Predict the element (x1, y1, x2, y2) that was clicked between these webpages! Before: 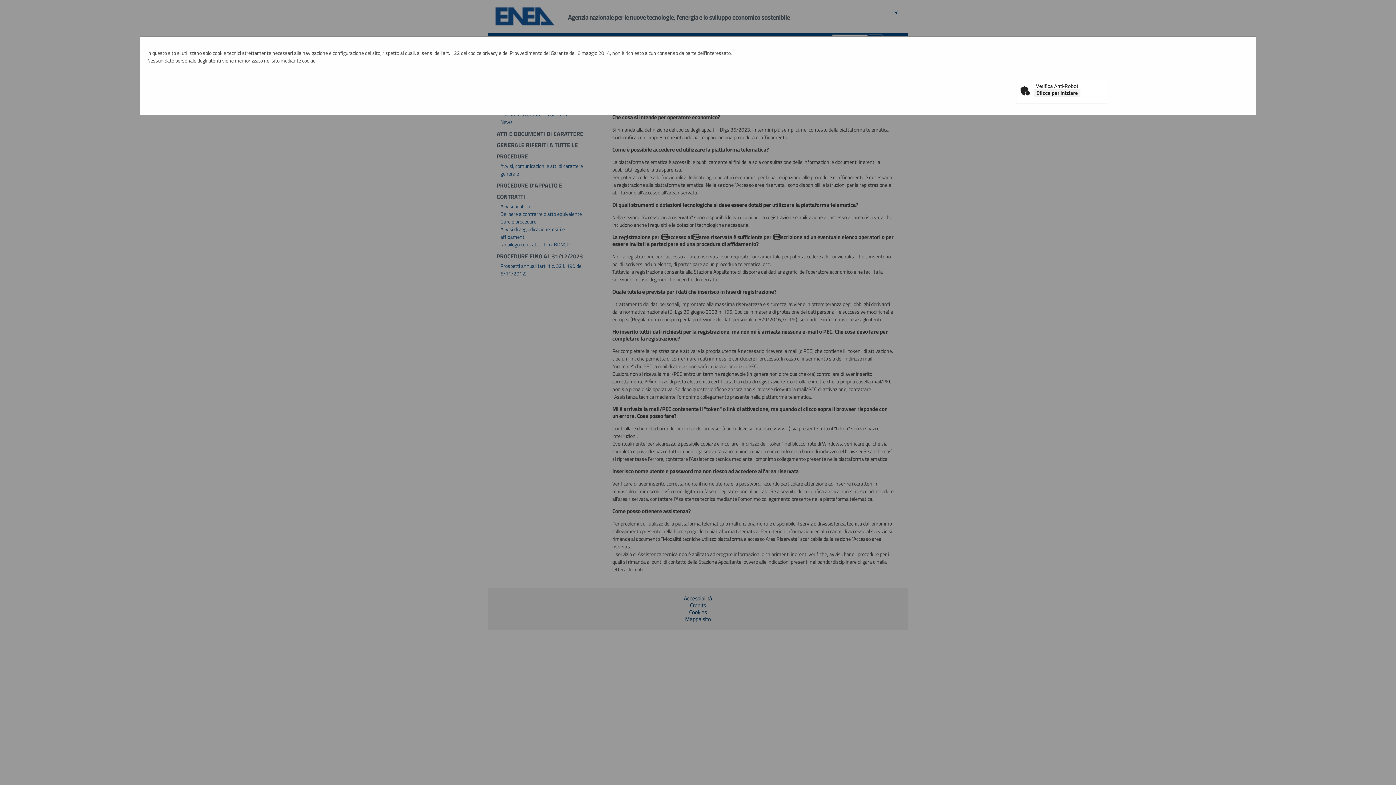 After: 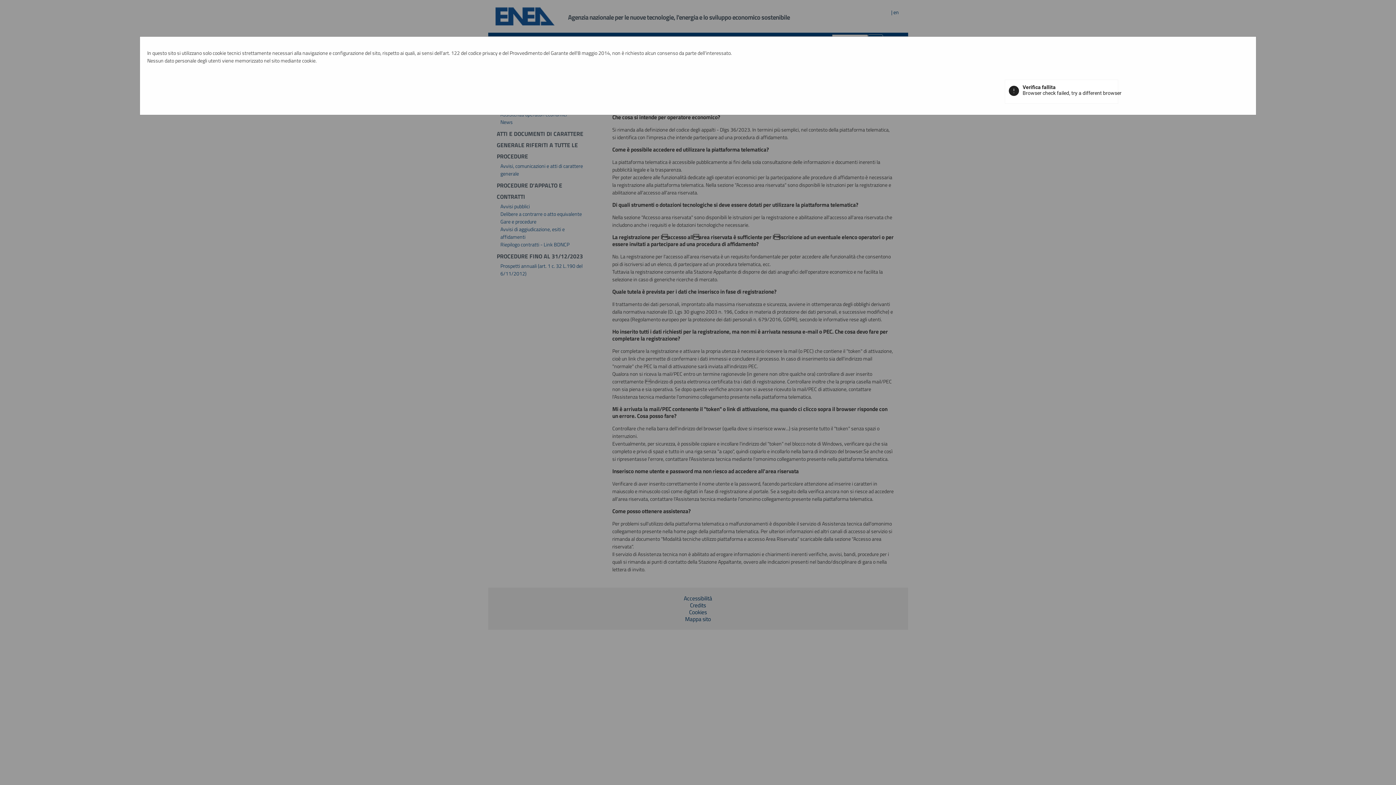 Action: bbox: (1034, 89, 1080, 97) label: Clicca per iniziare